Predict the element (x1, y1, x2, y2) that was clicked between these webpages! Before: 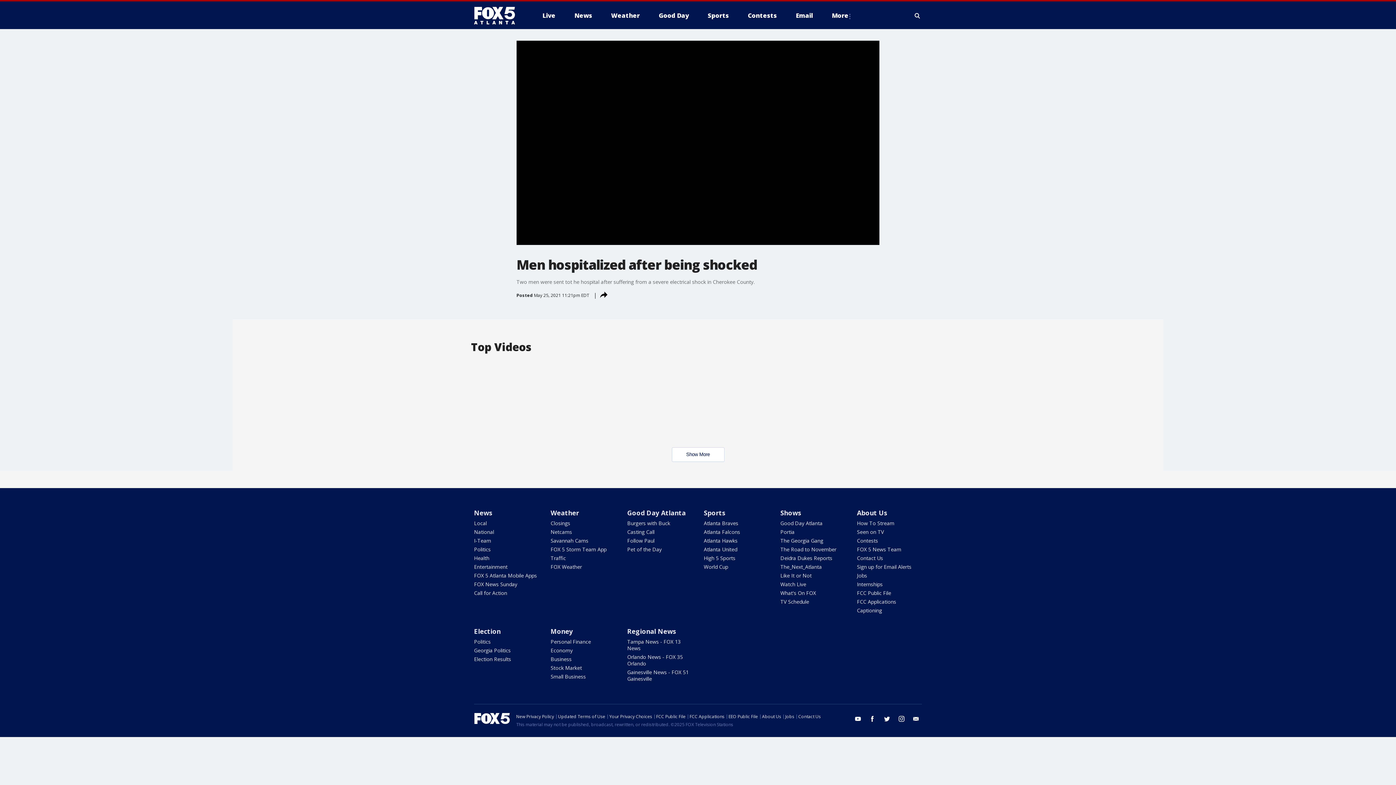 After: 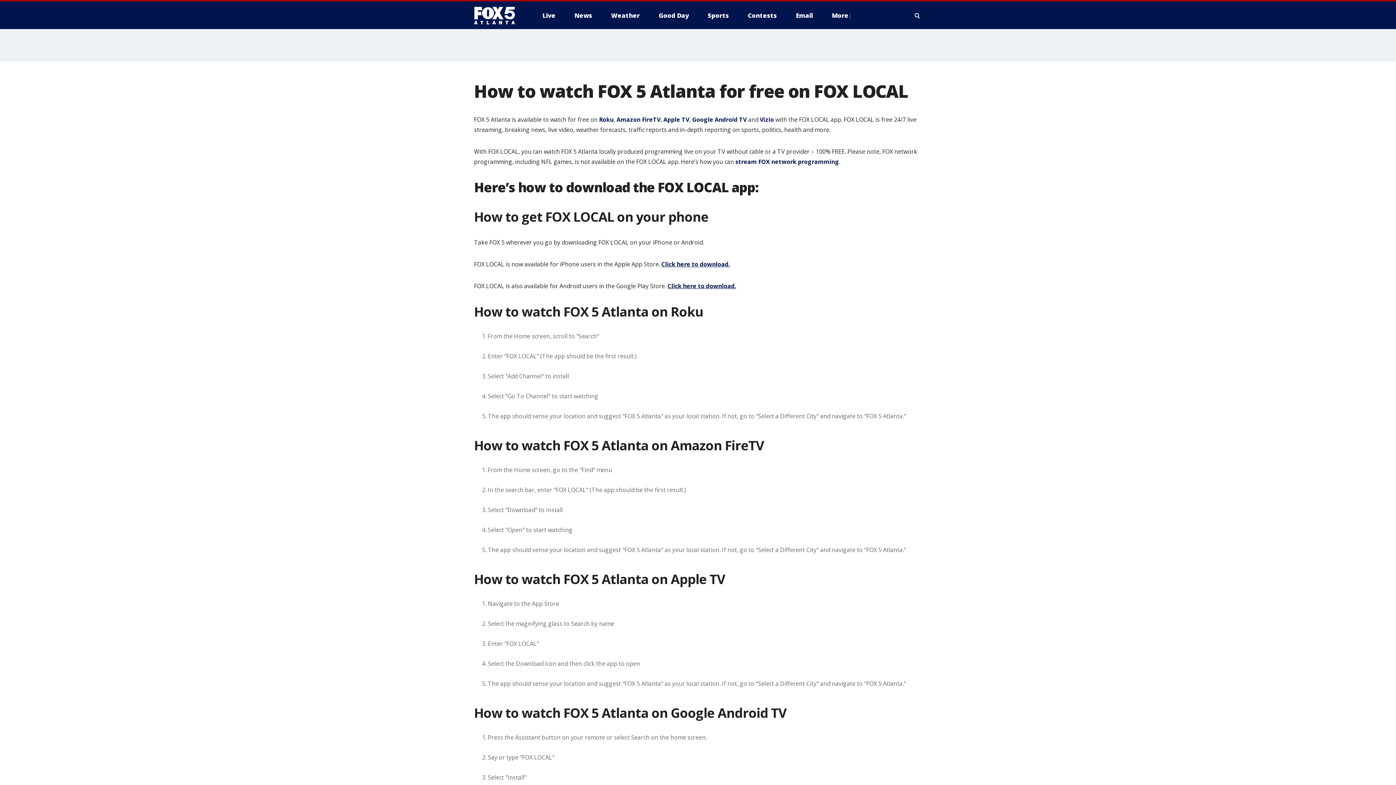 Action: label: How To Stream bbox: (857, 520, 894, 526)